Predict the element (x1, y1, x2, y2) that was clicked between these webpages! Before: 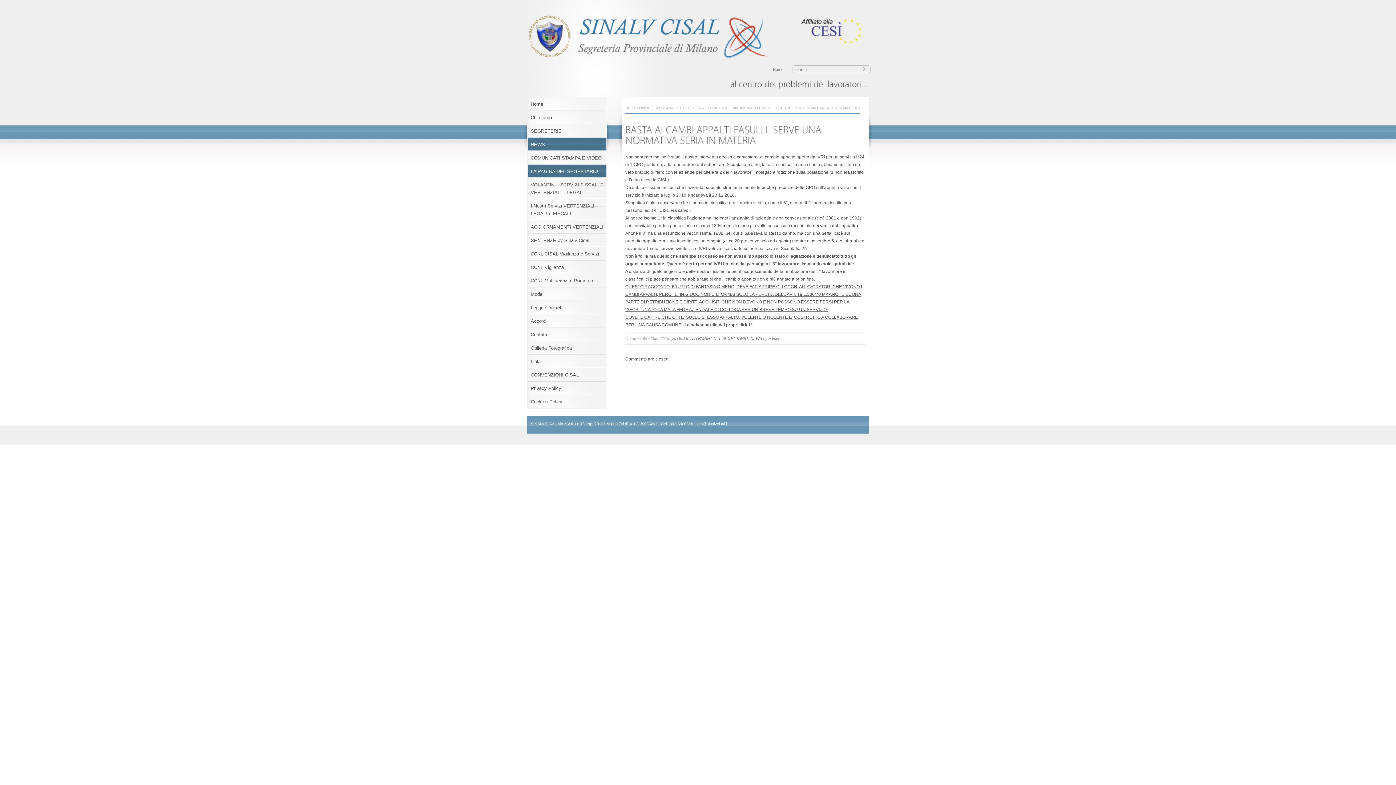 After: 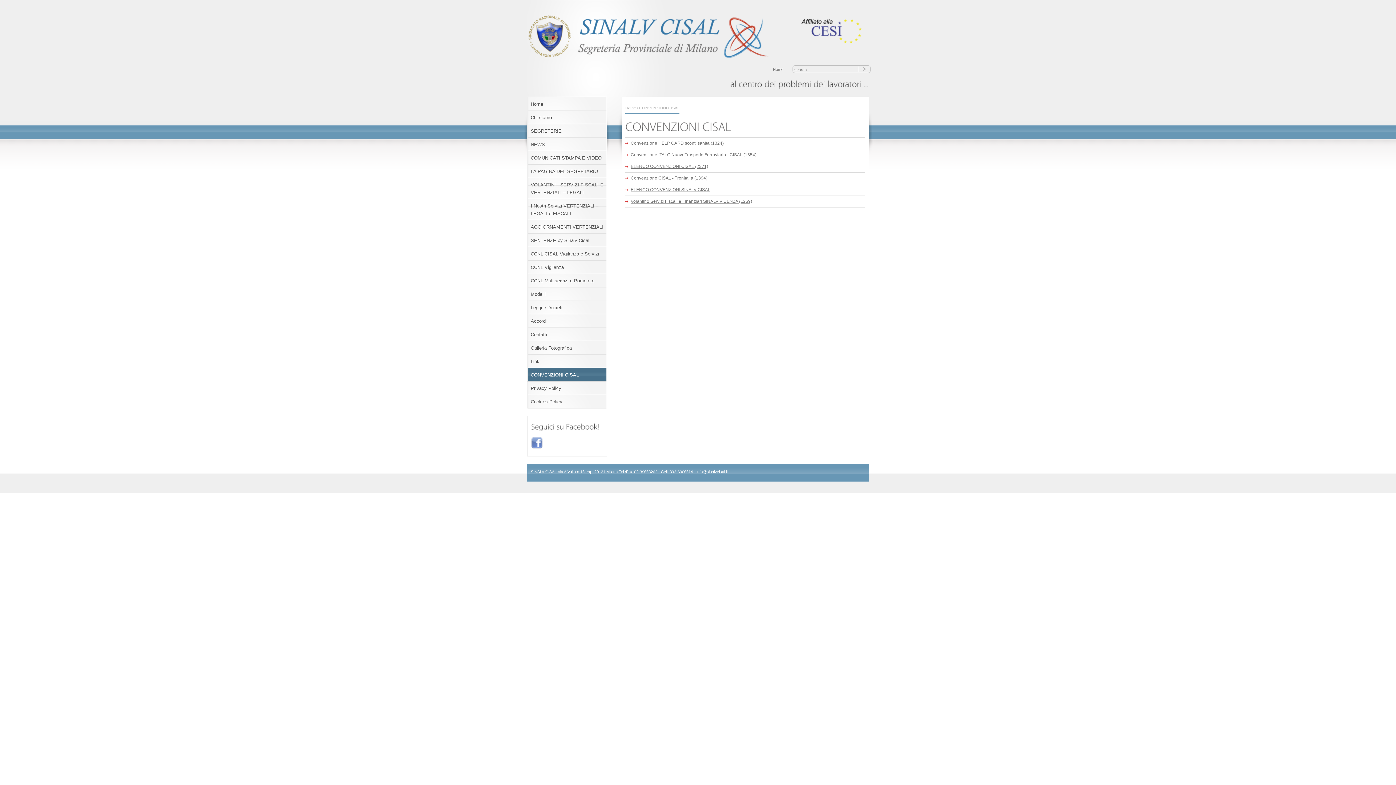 Action: bbox: (527, 382, 607, 396) label: CONVENZIONI CISAL